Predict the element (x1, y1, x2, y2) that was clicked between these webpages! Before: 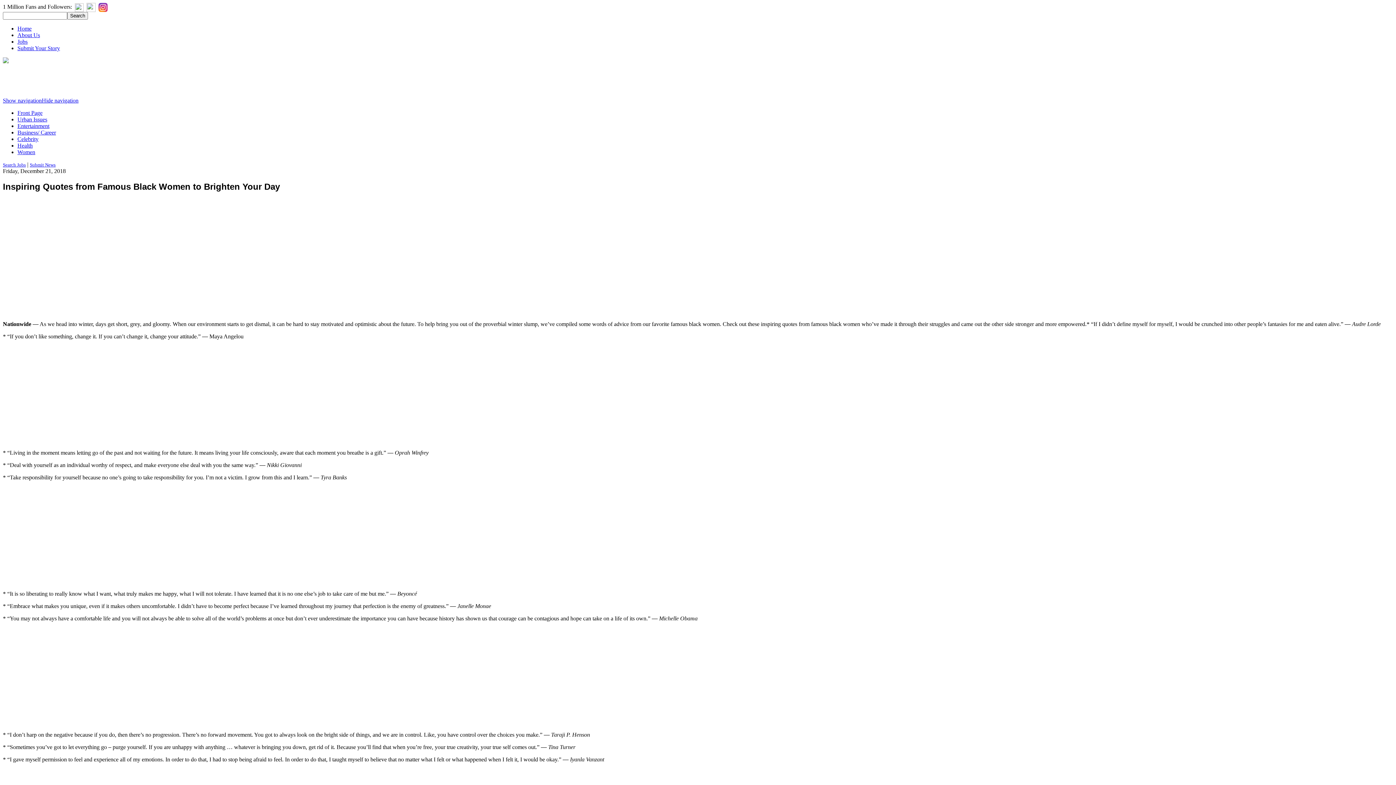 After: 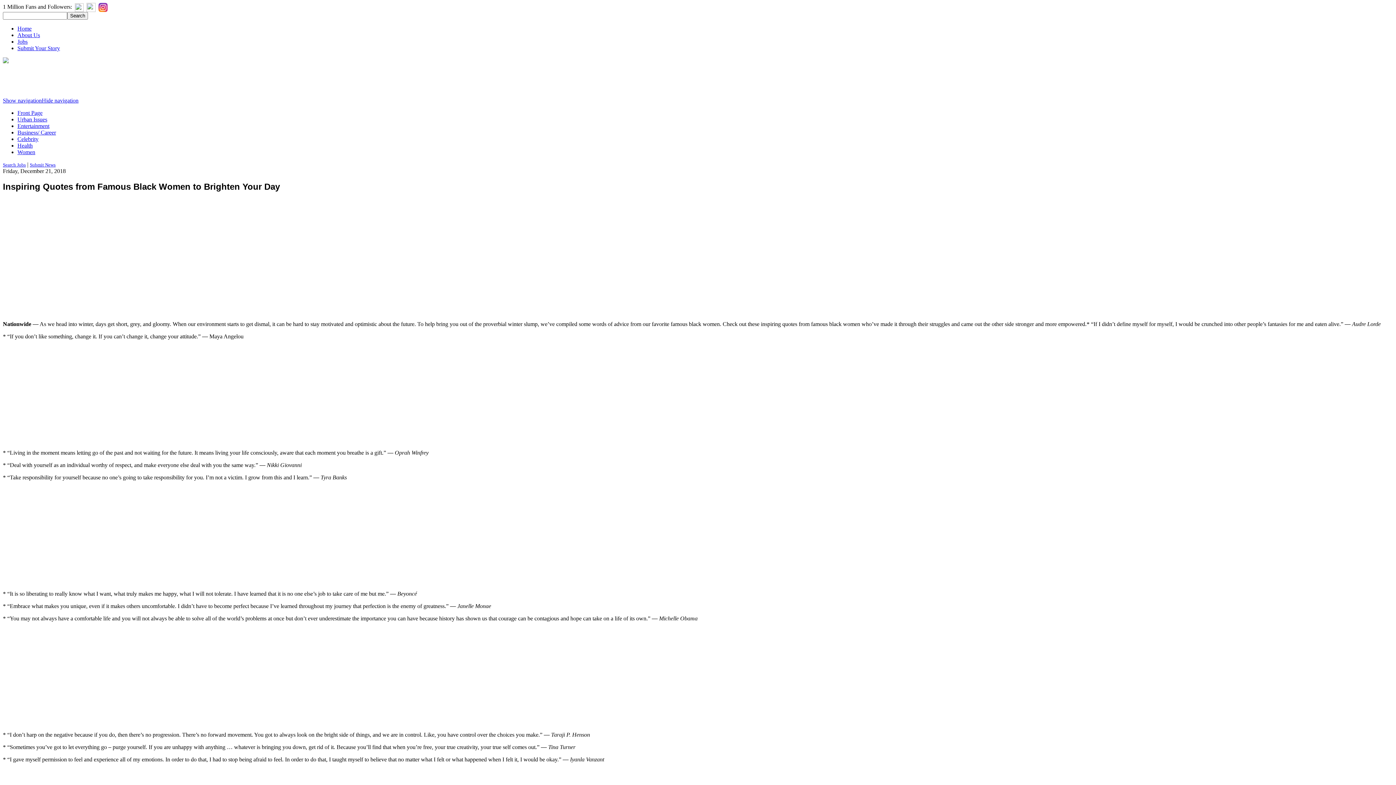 Action: bbox: (74, 3, 83, 9)